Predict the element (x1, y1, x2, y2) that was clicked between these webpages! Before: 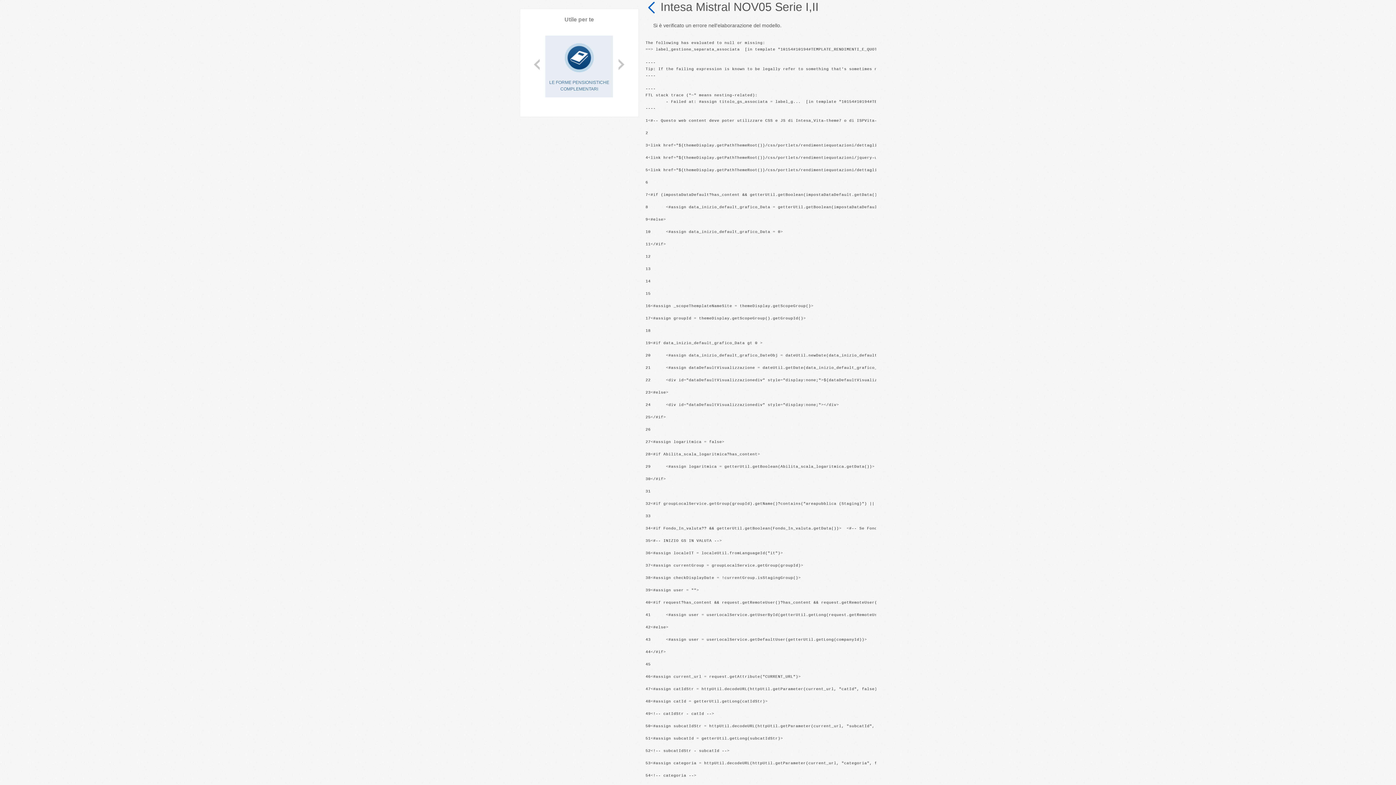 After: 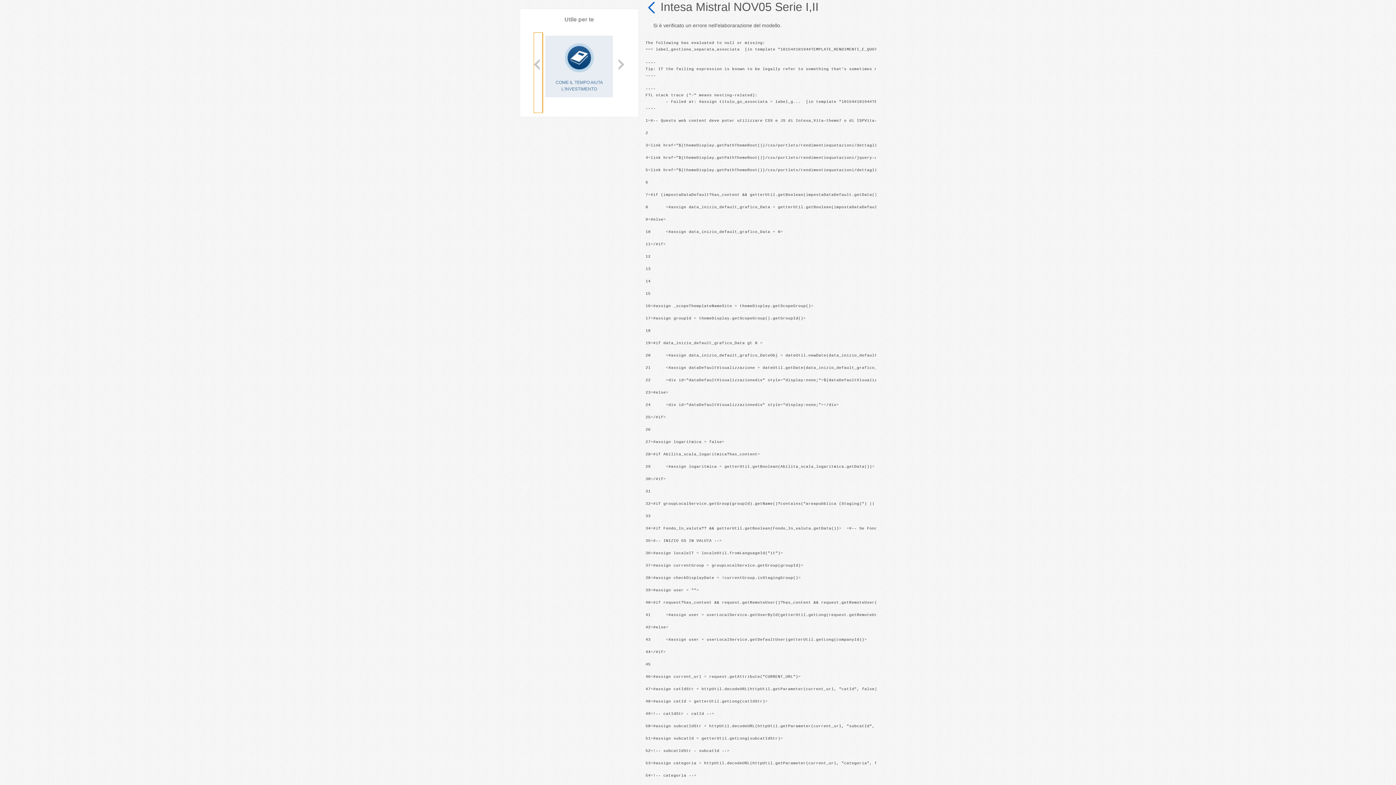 Action: bbox: (533, 32, 543, 113)